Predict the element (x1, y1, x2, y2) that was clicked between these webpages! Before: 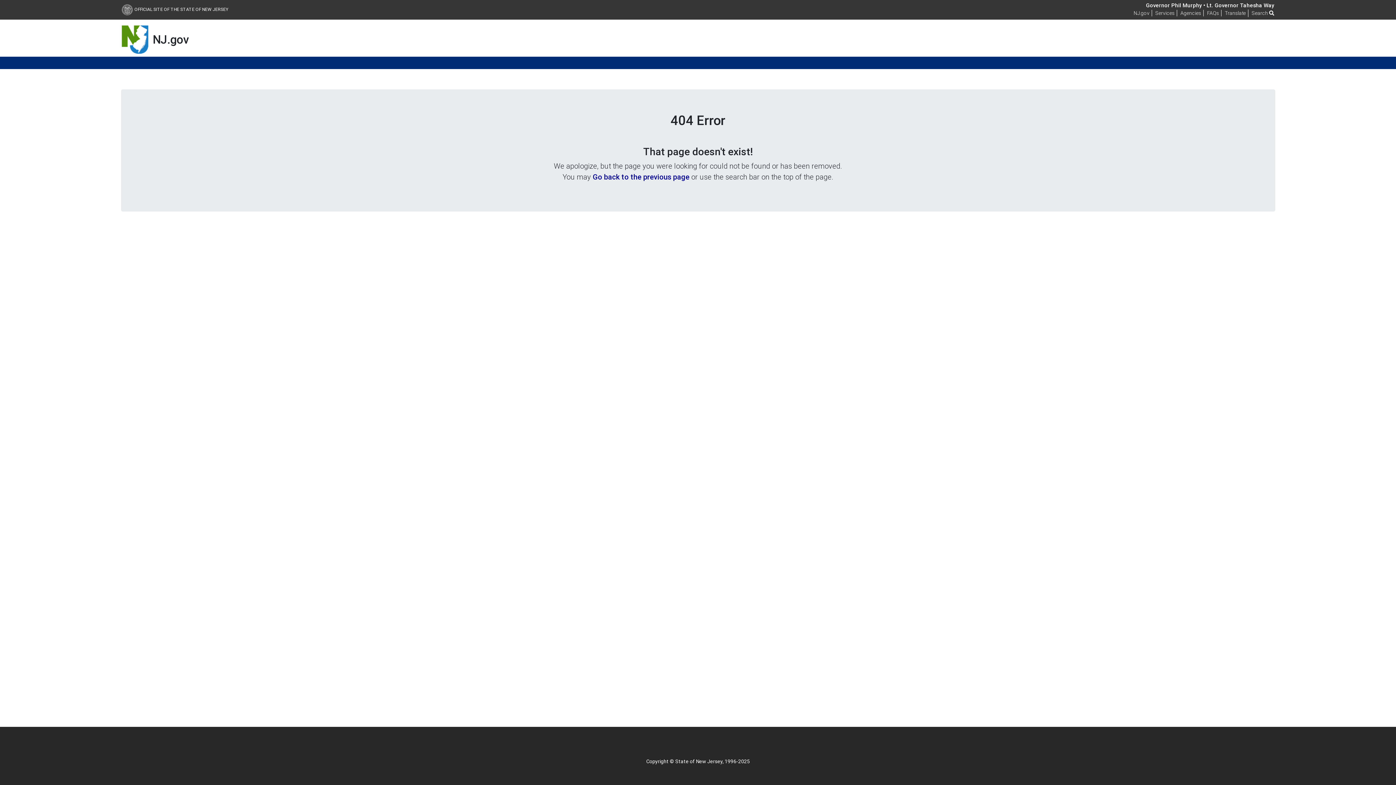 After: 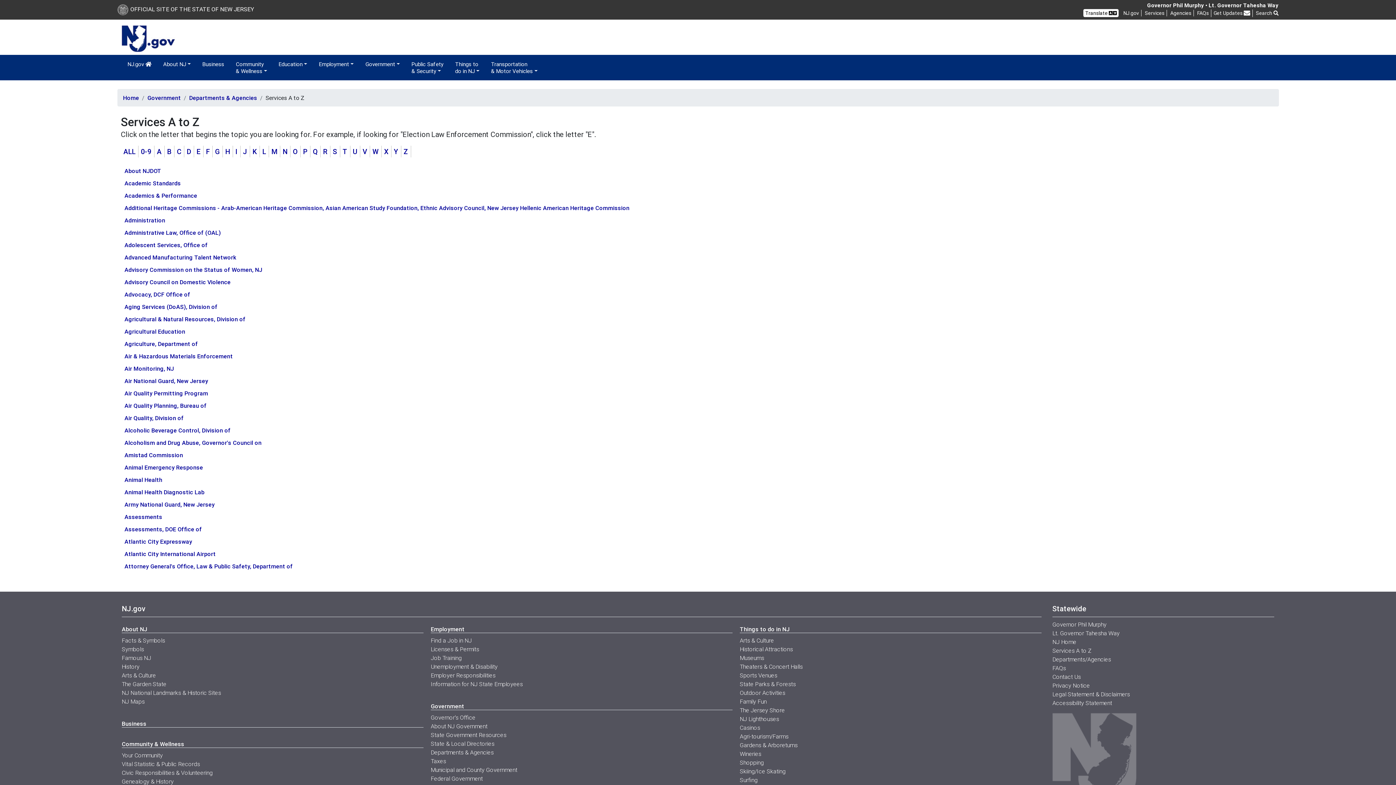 Action: bbox: (1155, 9, 1174, 16) label: Services